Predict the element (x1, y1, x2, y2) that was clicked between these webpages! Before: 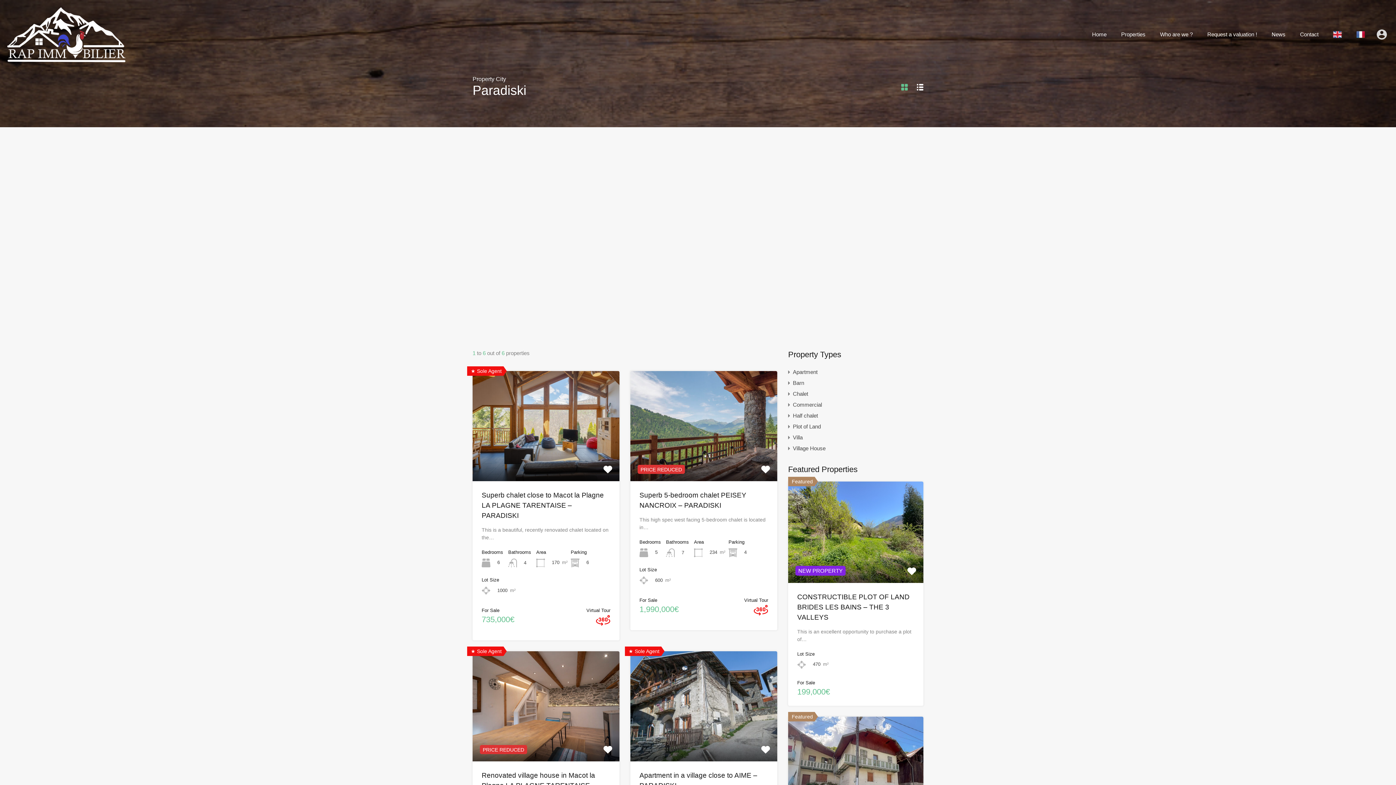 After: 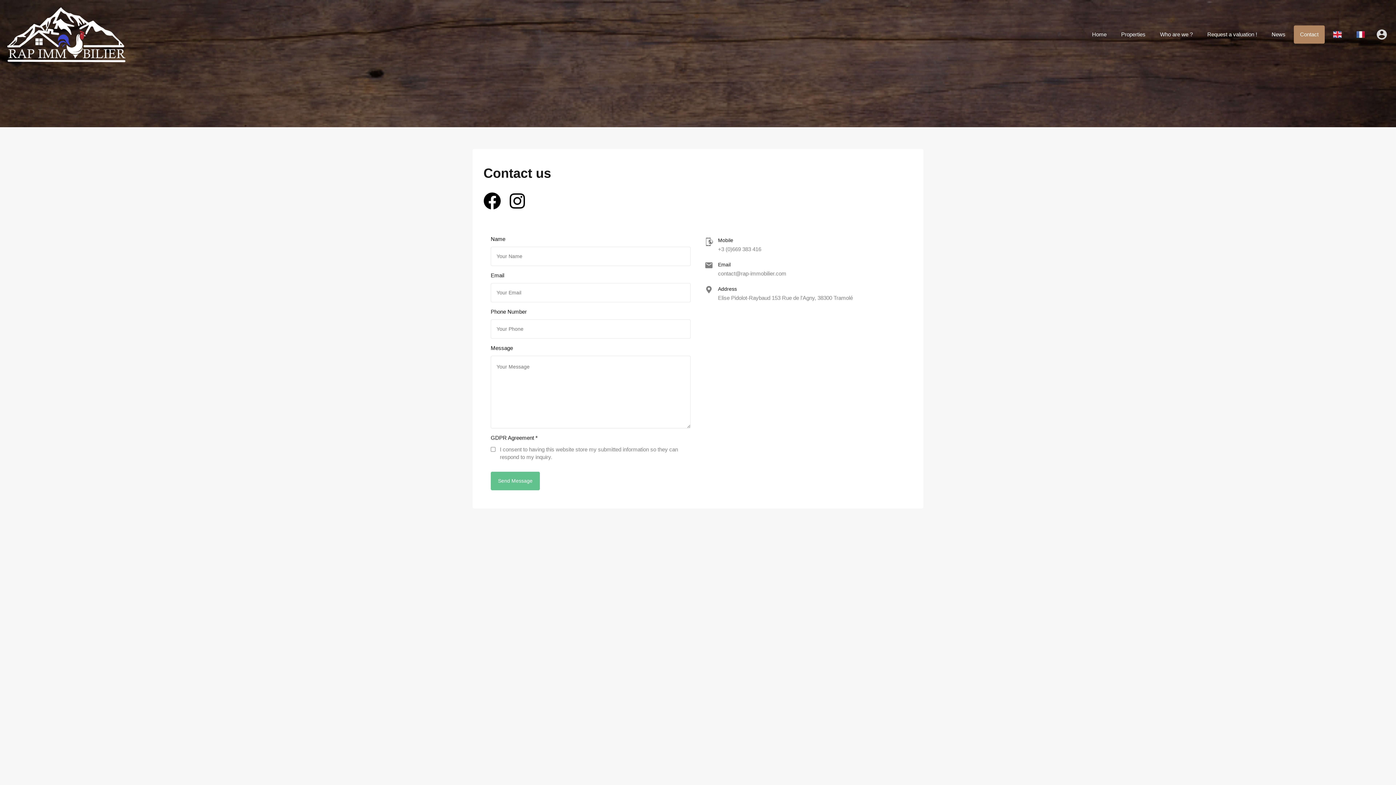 Action: label: Contact bbox: (1294, 25, 1325, 43)